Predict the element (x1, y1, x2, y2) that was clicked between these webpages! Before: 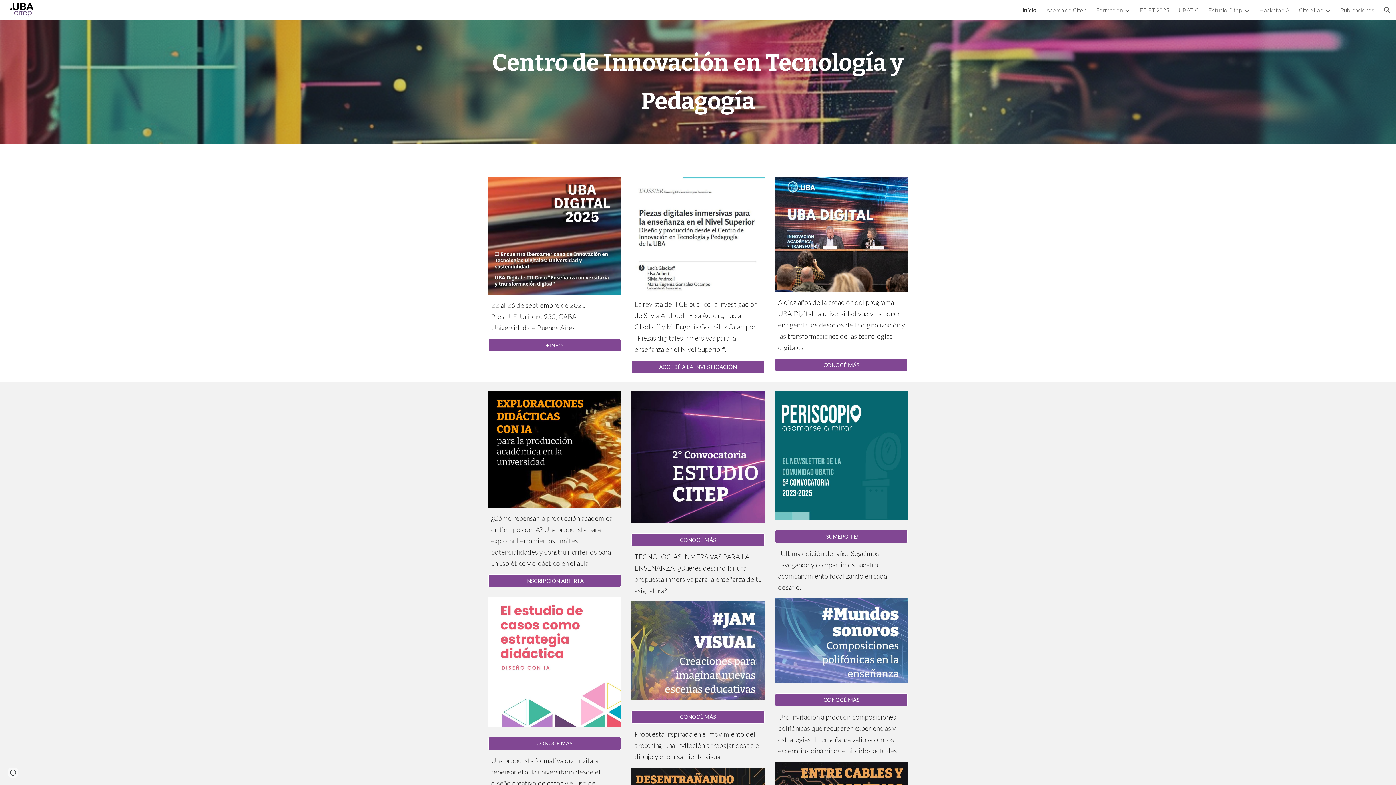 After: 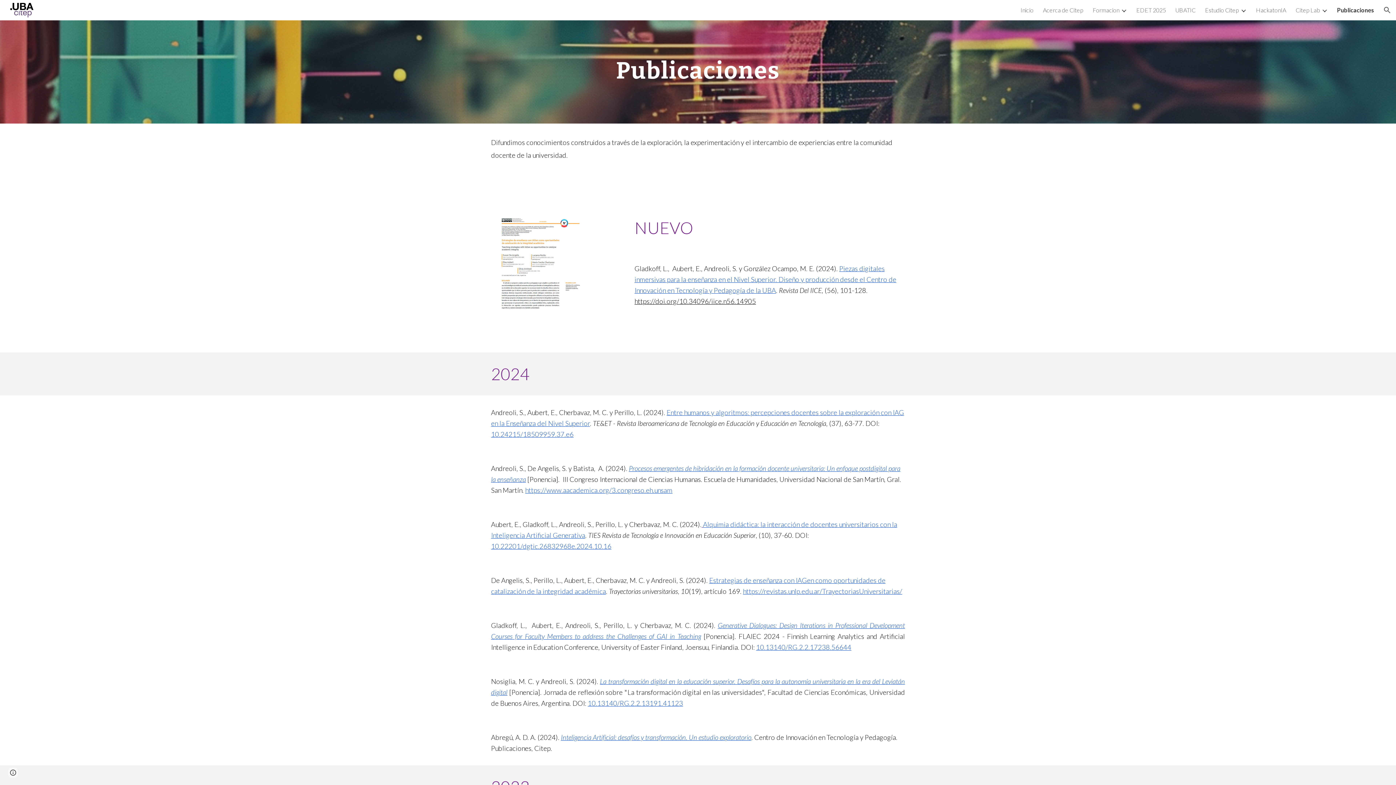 Action: bbox: (1340, 6, 1374, 13) label: Publicaciones